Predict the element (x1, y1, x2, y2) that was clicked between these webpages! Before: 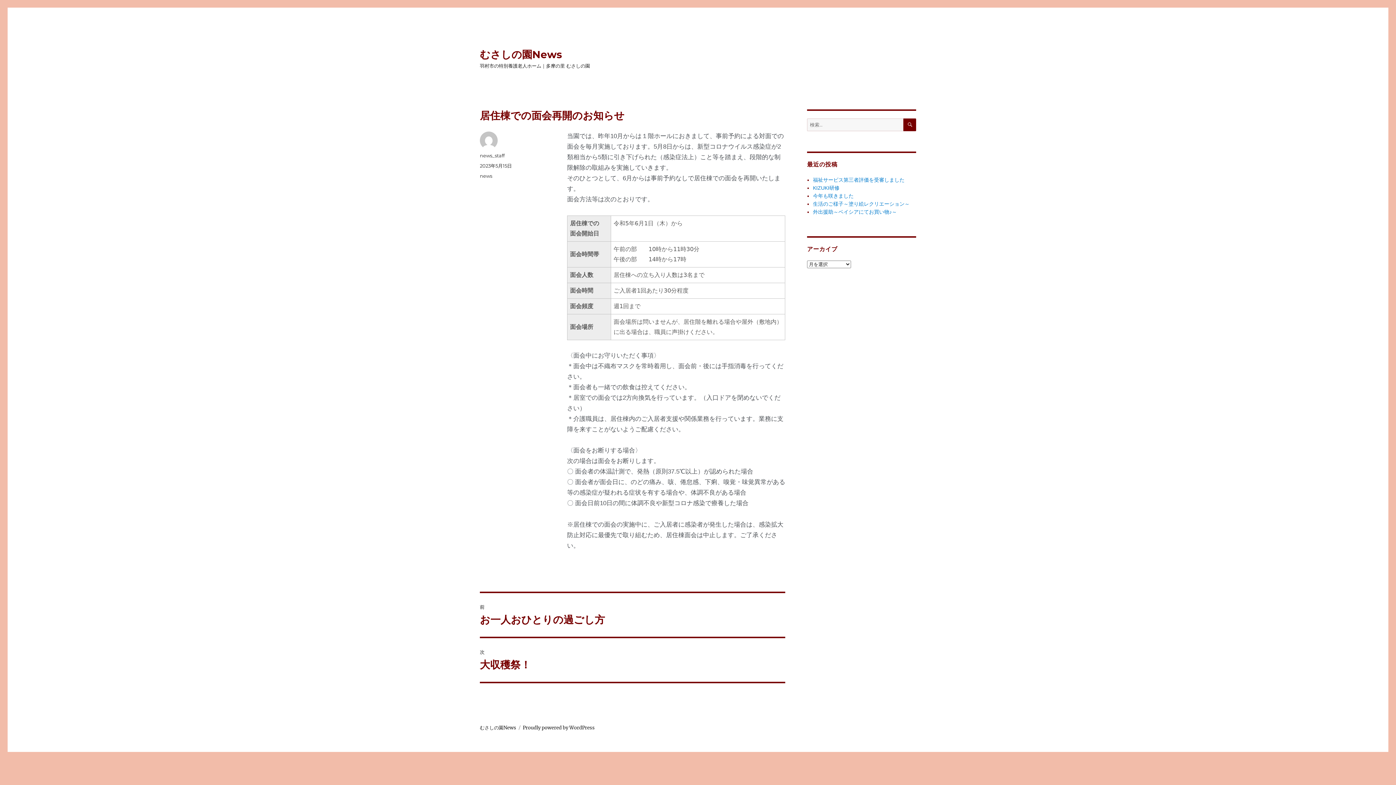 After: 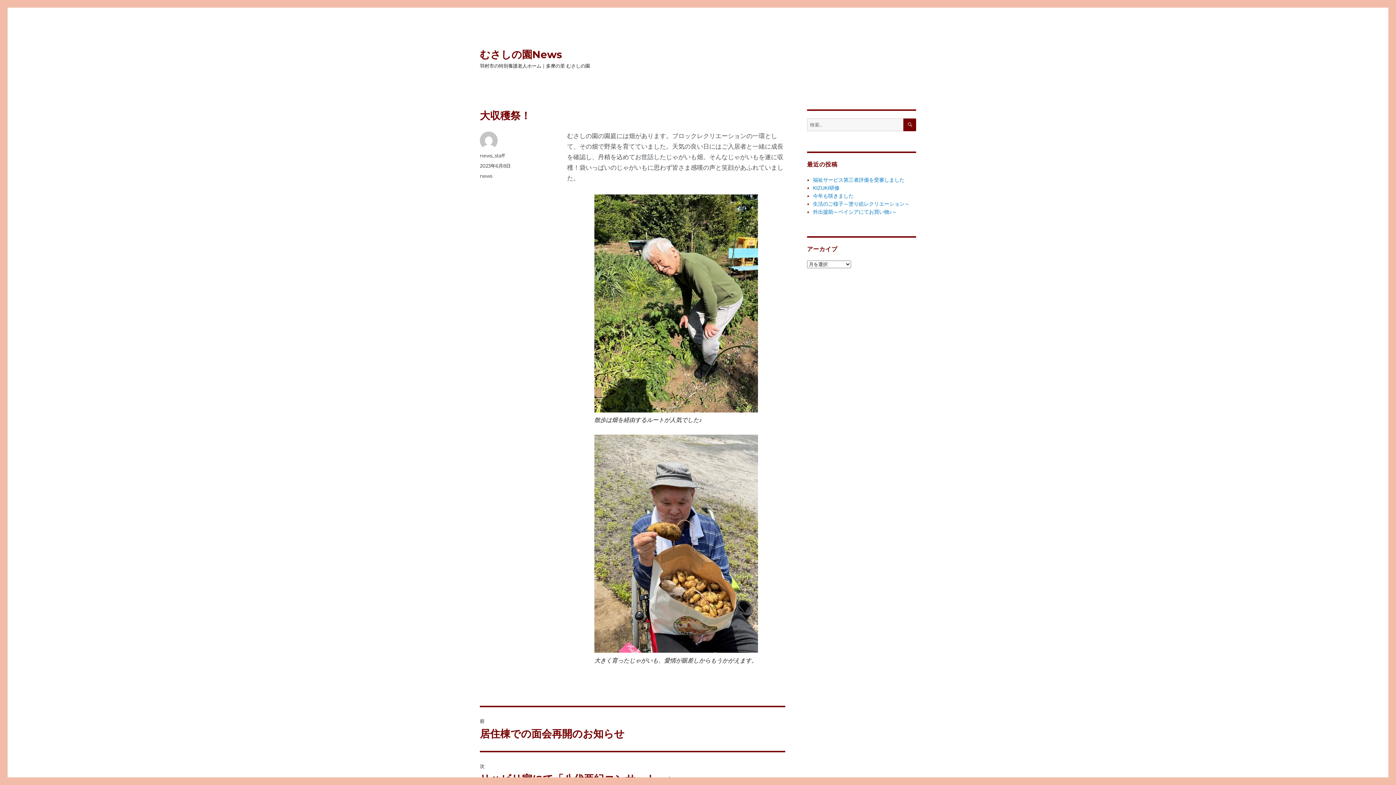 Action: label: 次
次の投稿:
大収穫祭！ bbox: (480, 638, 785, 682)